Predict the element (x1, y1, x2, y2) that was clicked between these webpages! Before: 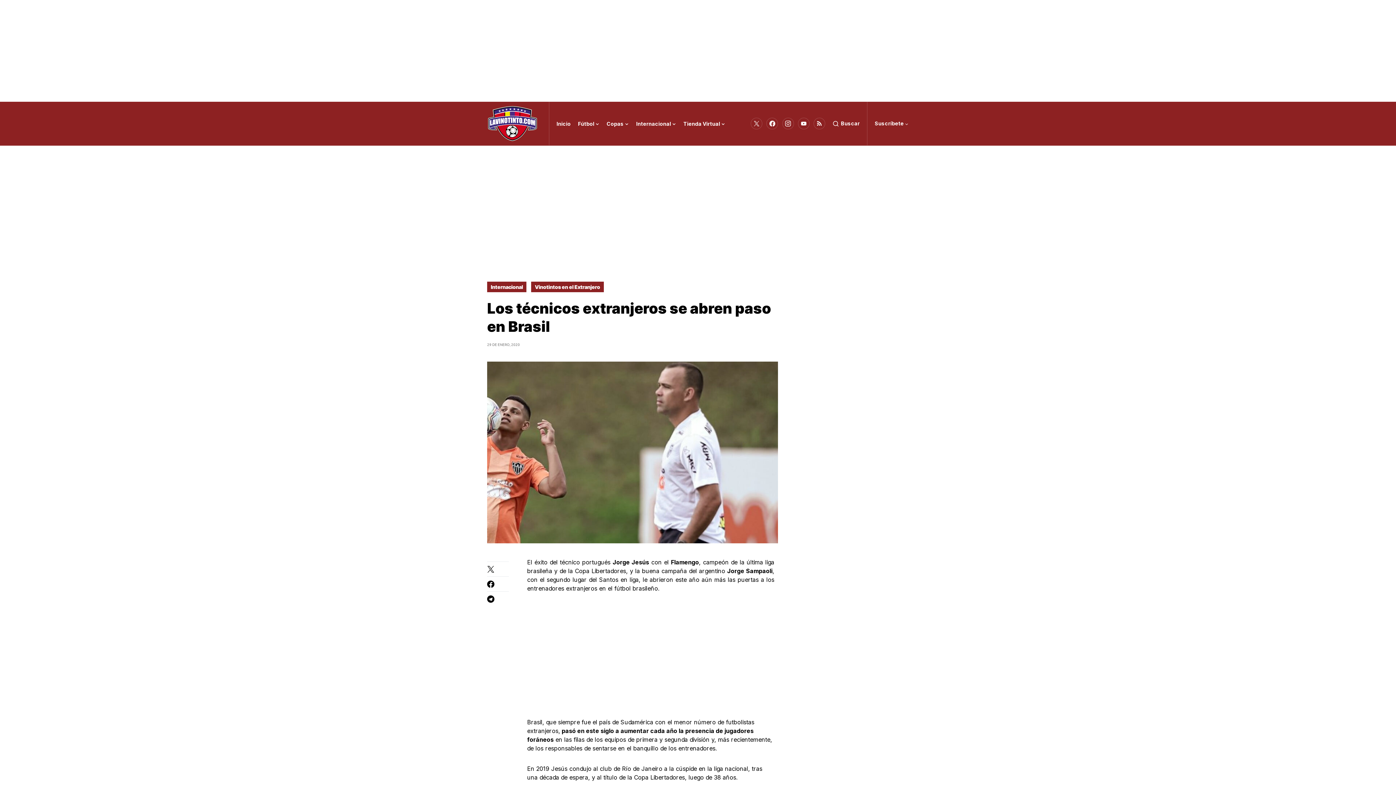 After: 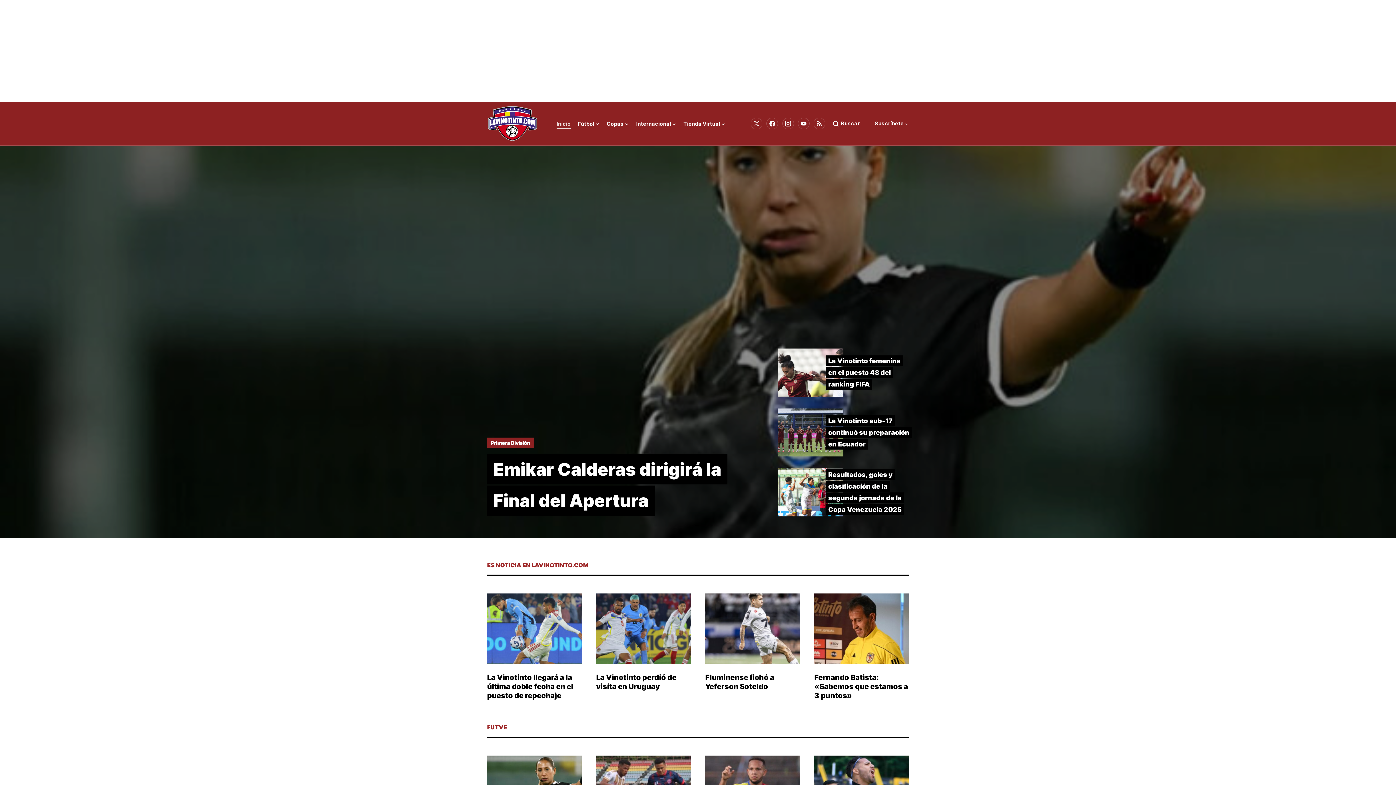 Action: bbox: (487, 105, 541, 141)